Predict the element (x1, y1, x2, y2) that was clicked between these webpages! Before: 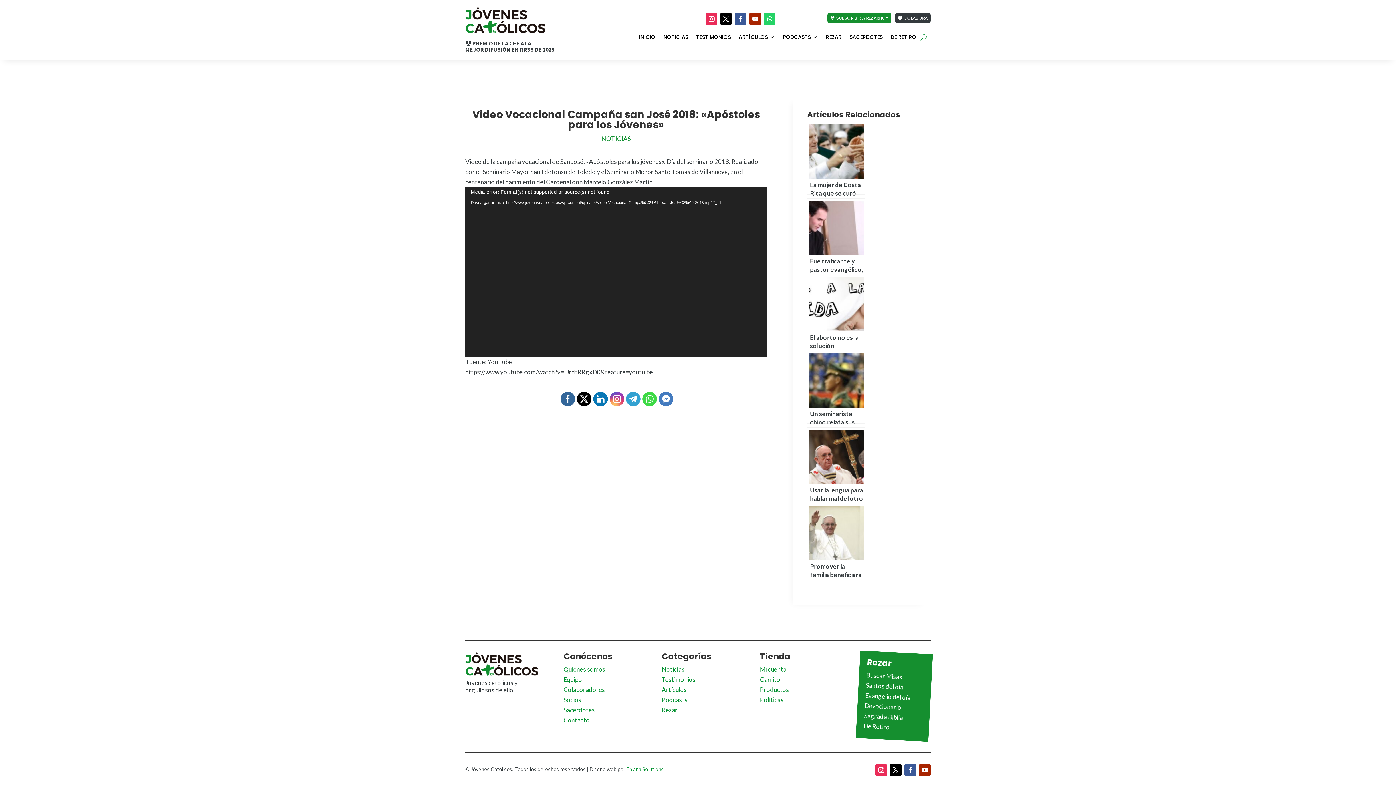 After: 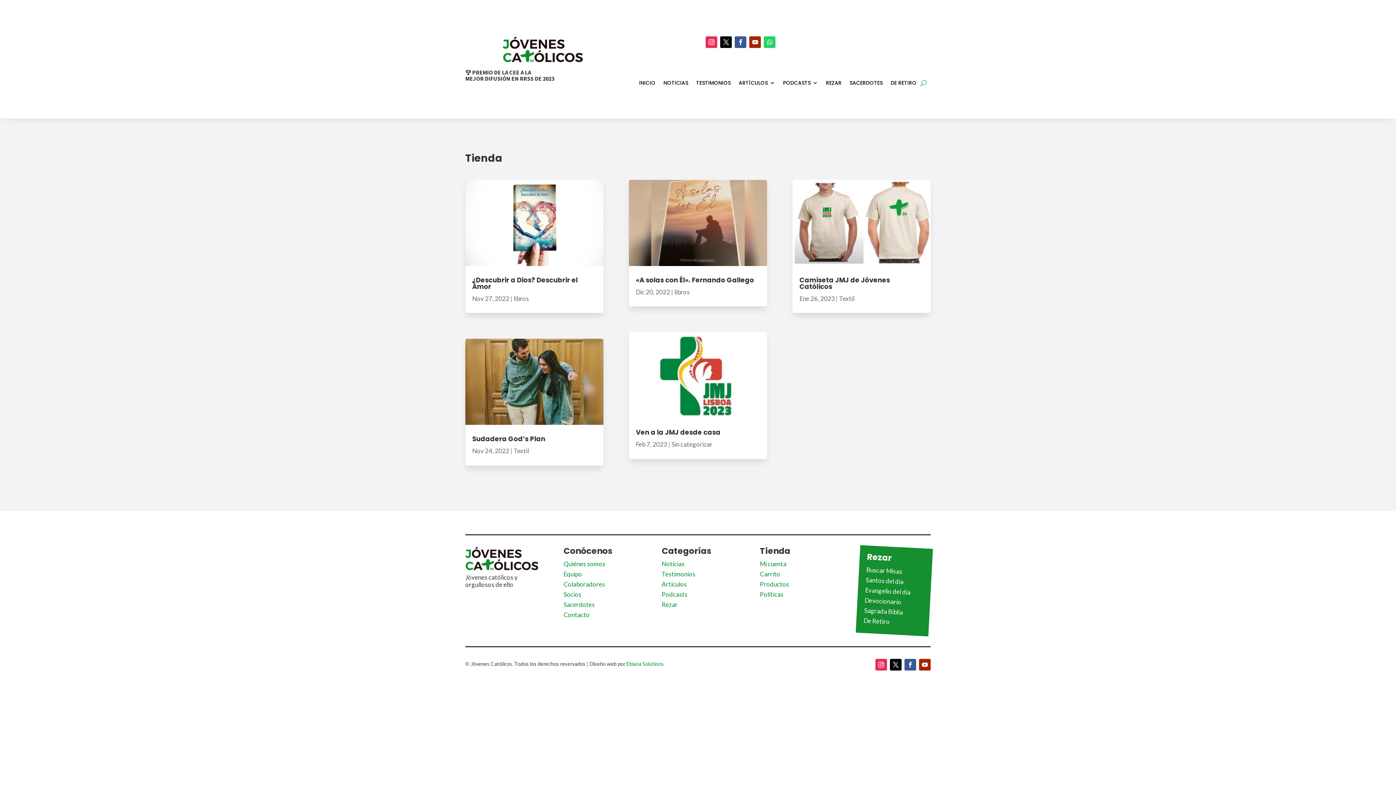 Action: label: Productos bbox: (760, 686, 789, 693)